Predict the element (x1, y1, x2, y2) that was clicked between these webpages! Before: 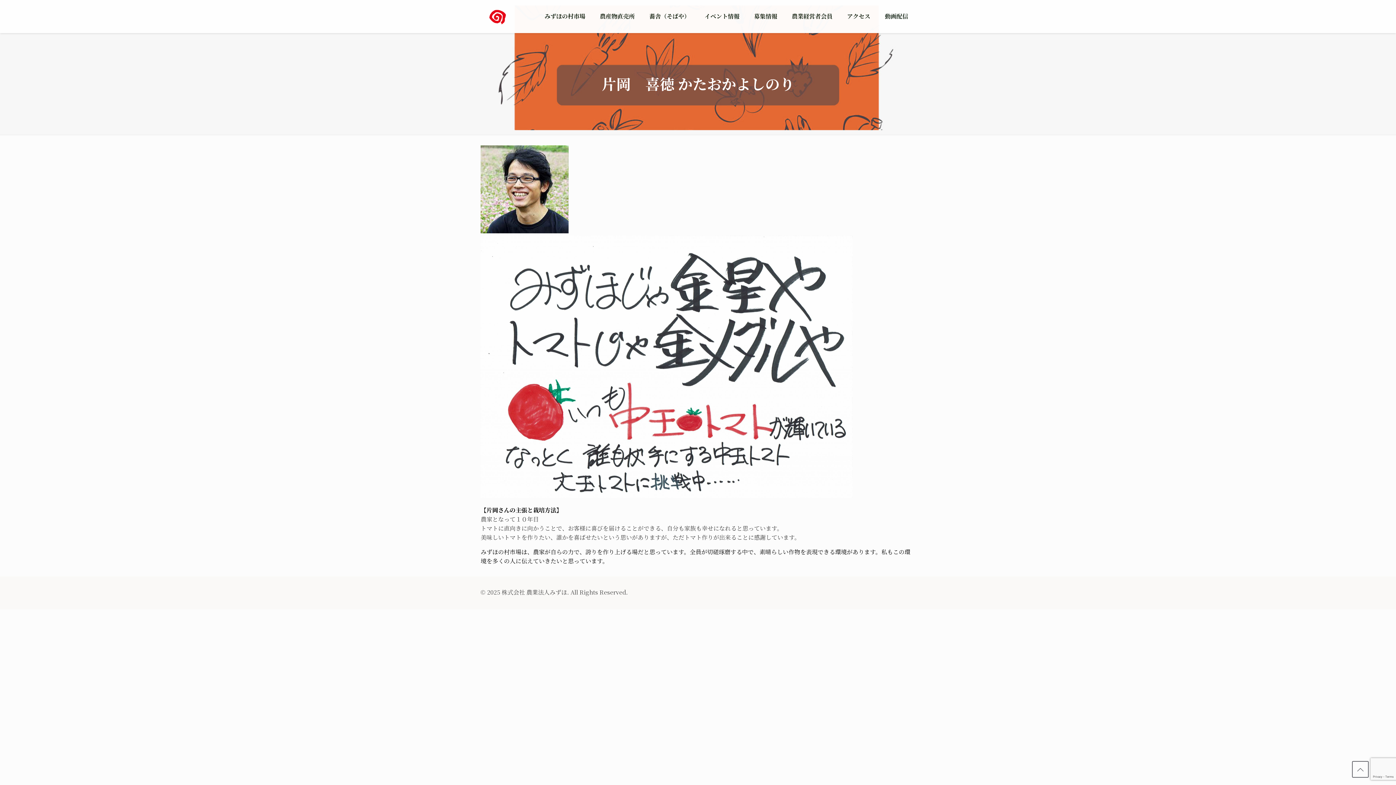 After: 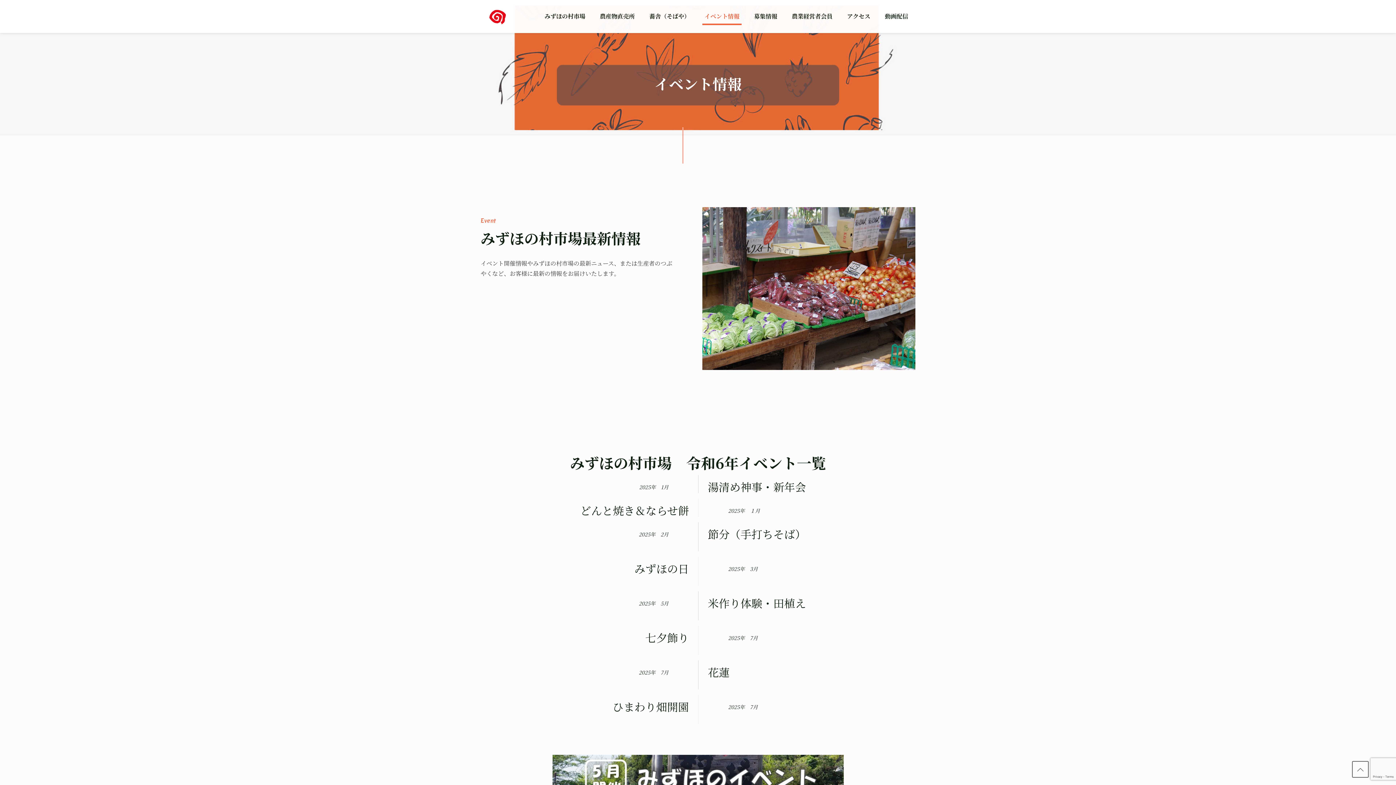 Action: label: イベント情報 bbox: (697, 0, 746, 32)